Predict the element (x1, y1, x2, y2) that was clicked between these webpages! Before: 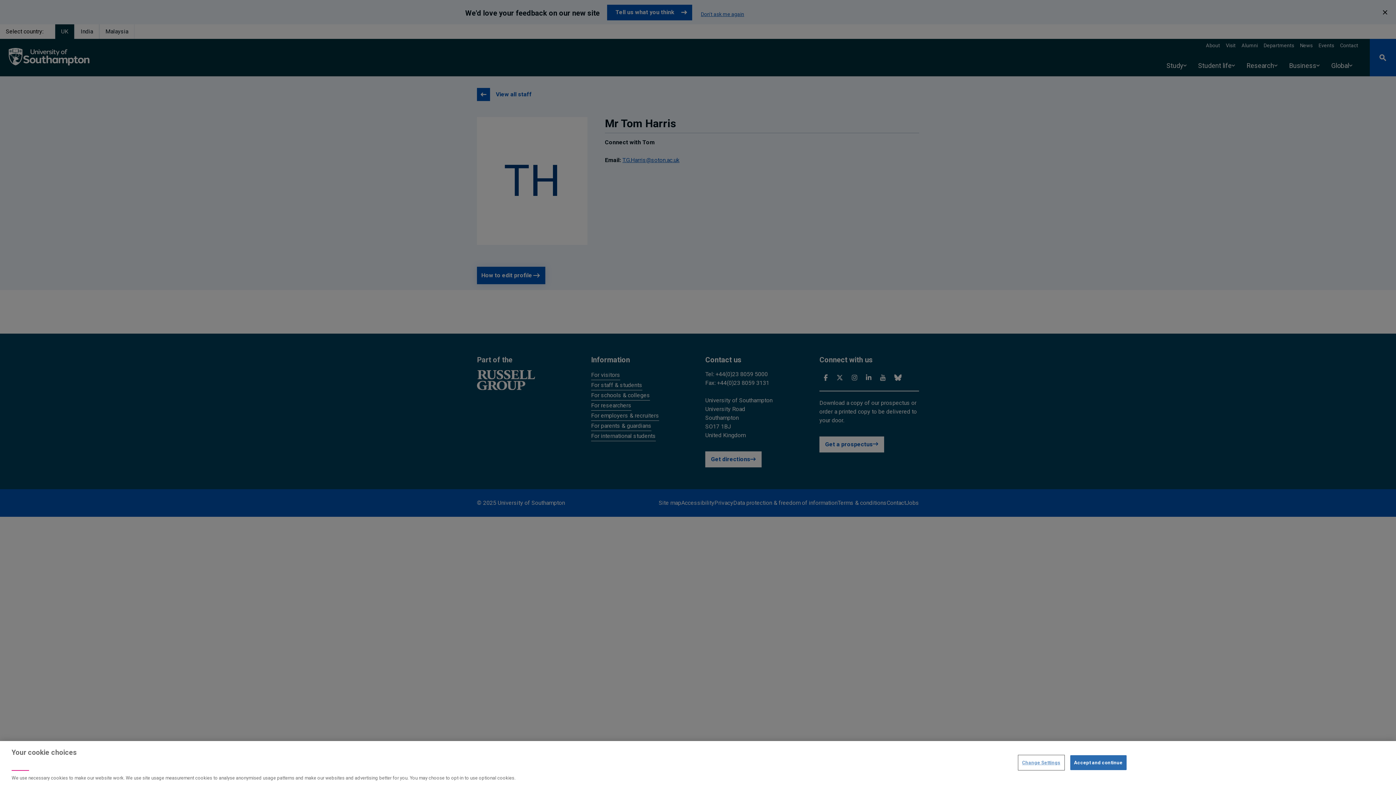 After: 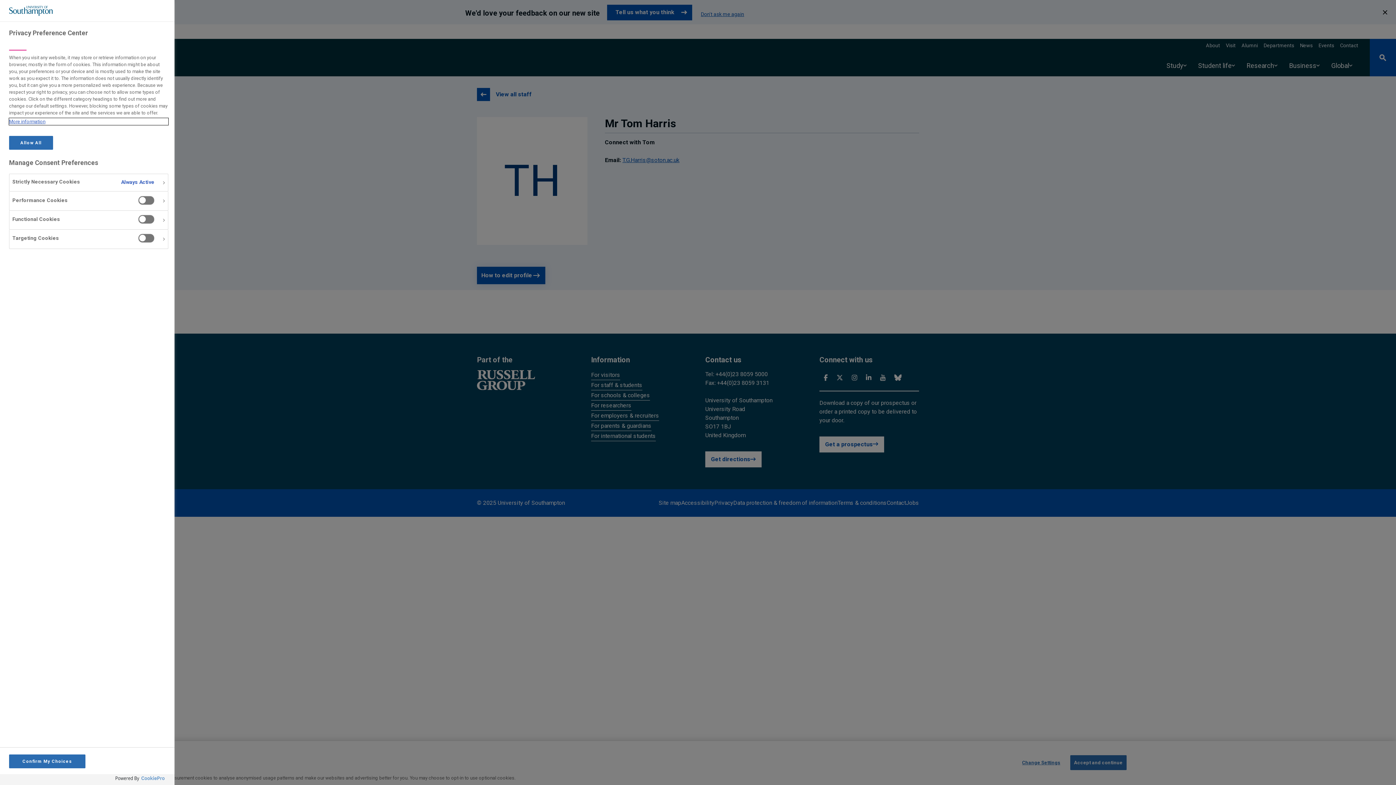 Action: label: Change Settings bbox: (1018, 755, 1064, 770)